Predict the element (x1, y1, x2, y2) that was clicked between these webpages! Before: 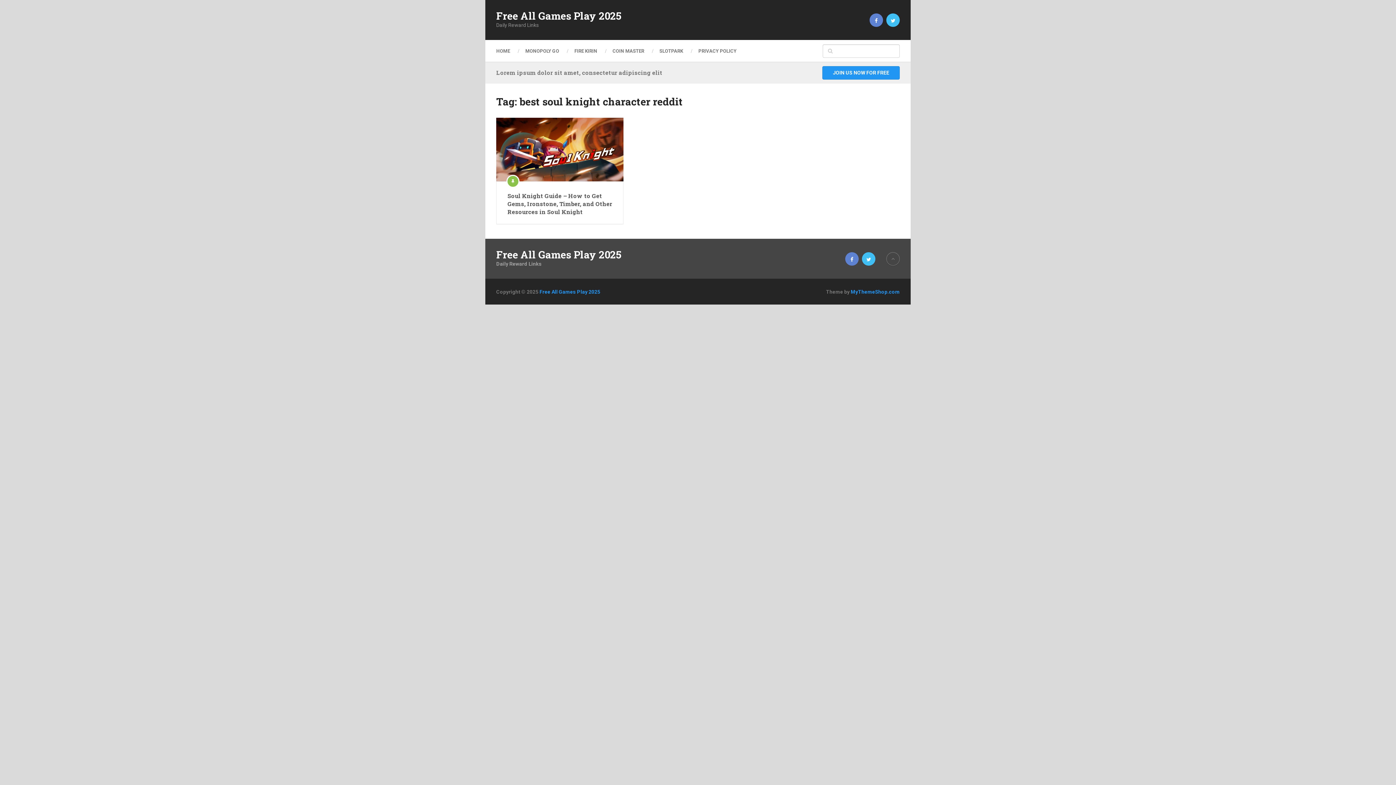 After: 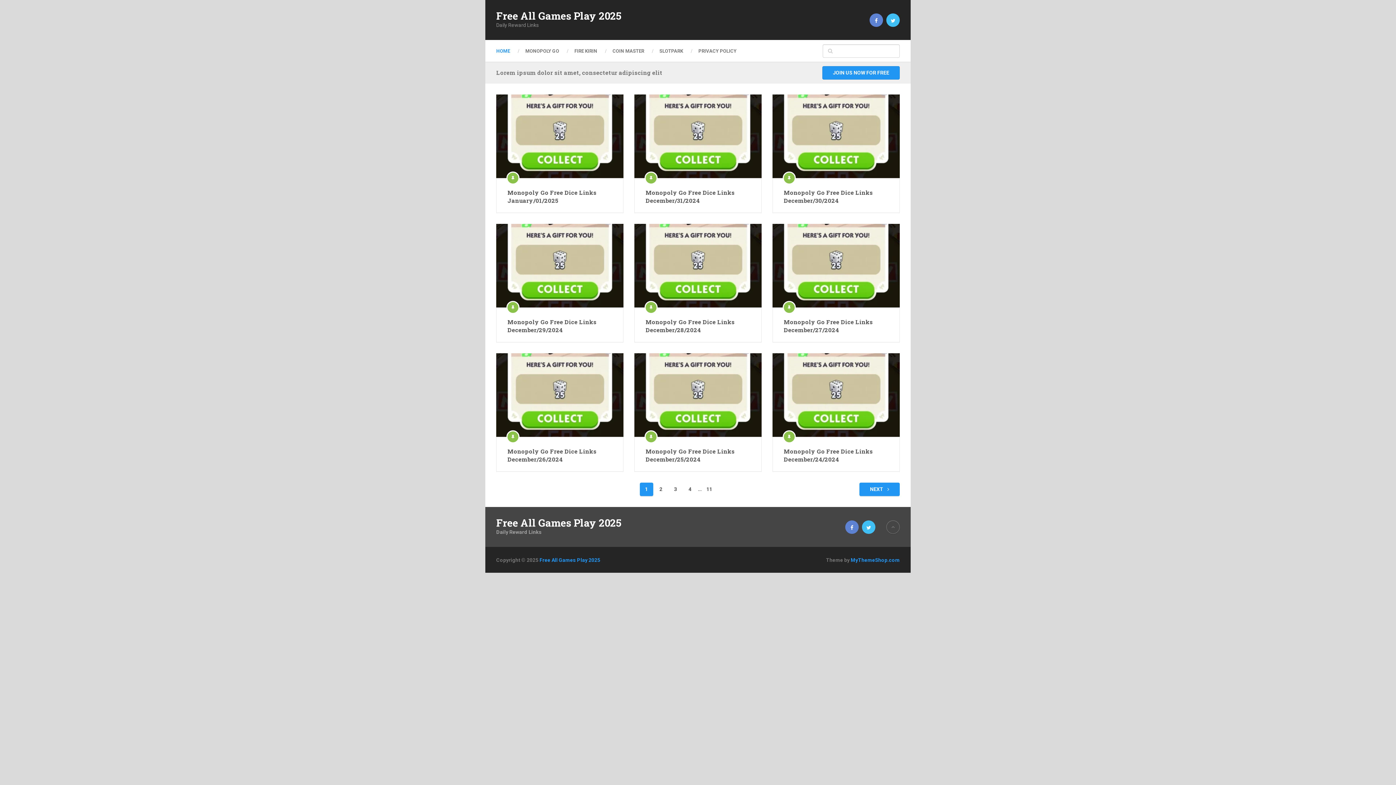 Action: bbox: (496, 10, 621, 20) label: Free All Games Play 2025